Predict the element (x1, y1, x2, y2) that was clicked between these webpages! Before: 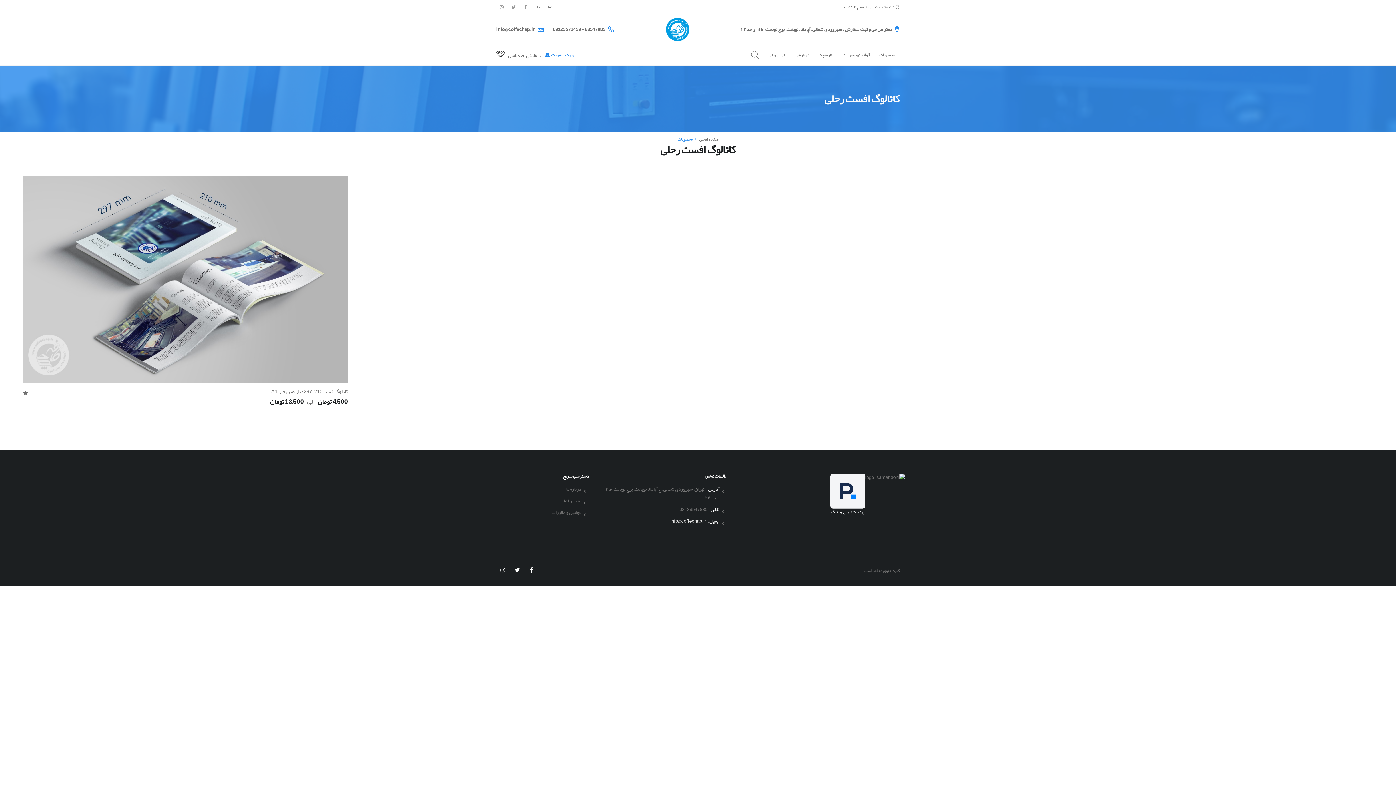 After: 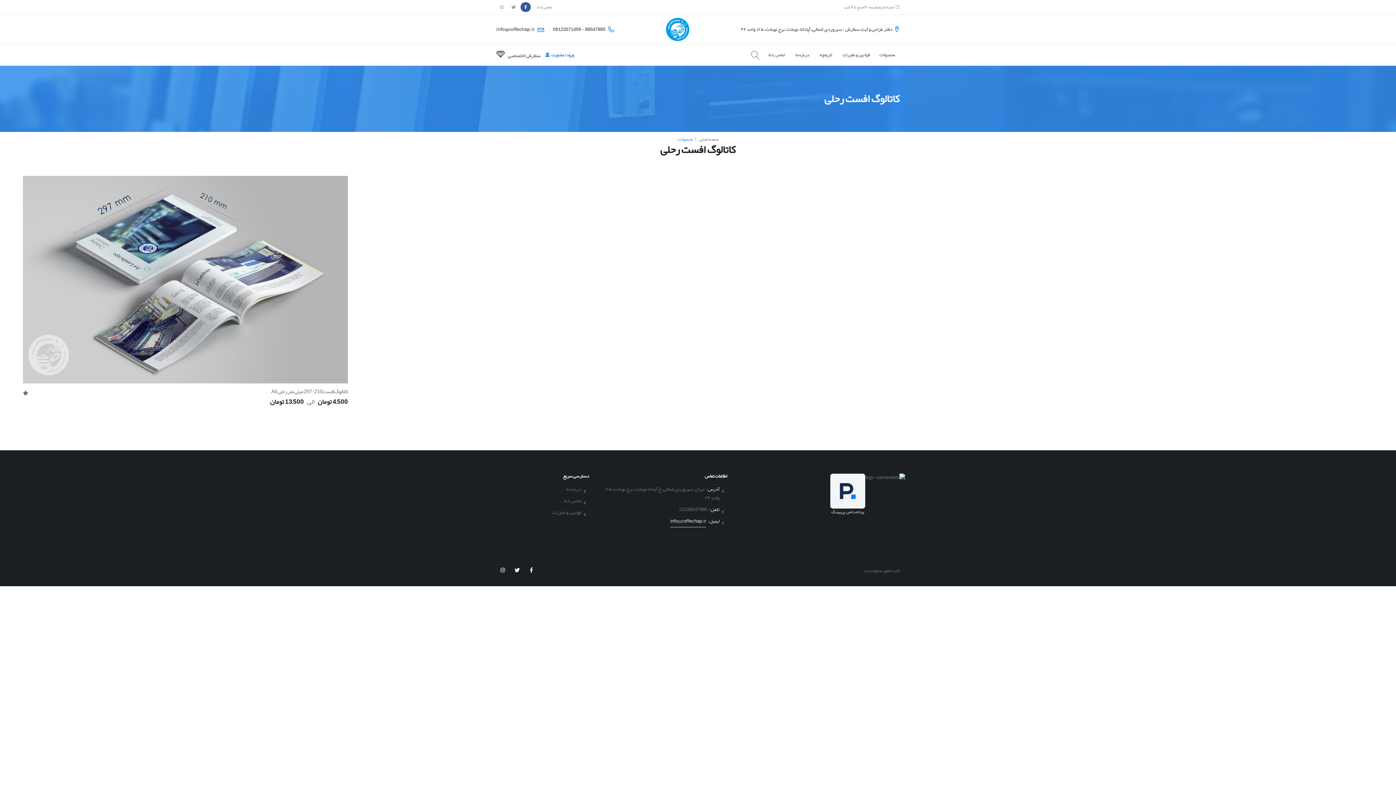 Action: bbox: (520, 2, 530, 12)